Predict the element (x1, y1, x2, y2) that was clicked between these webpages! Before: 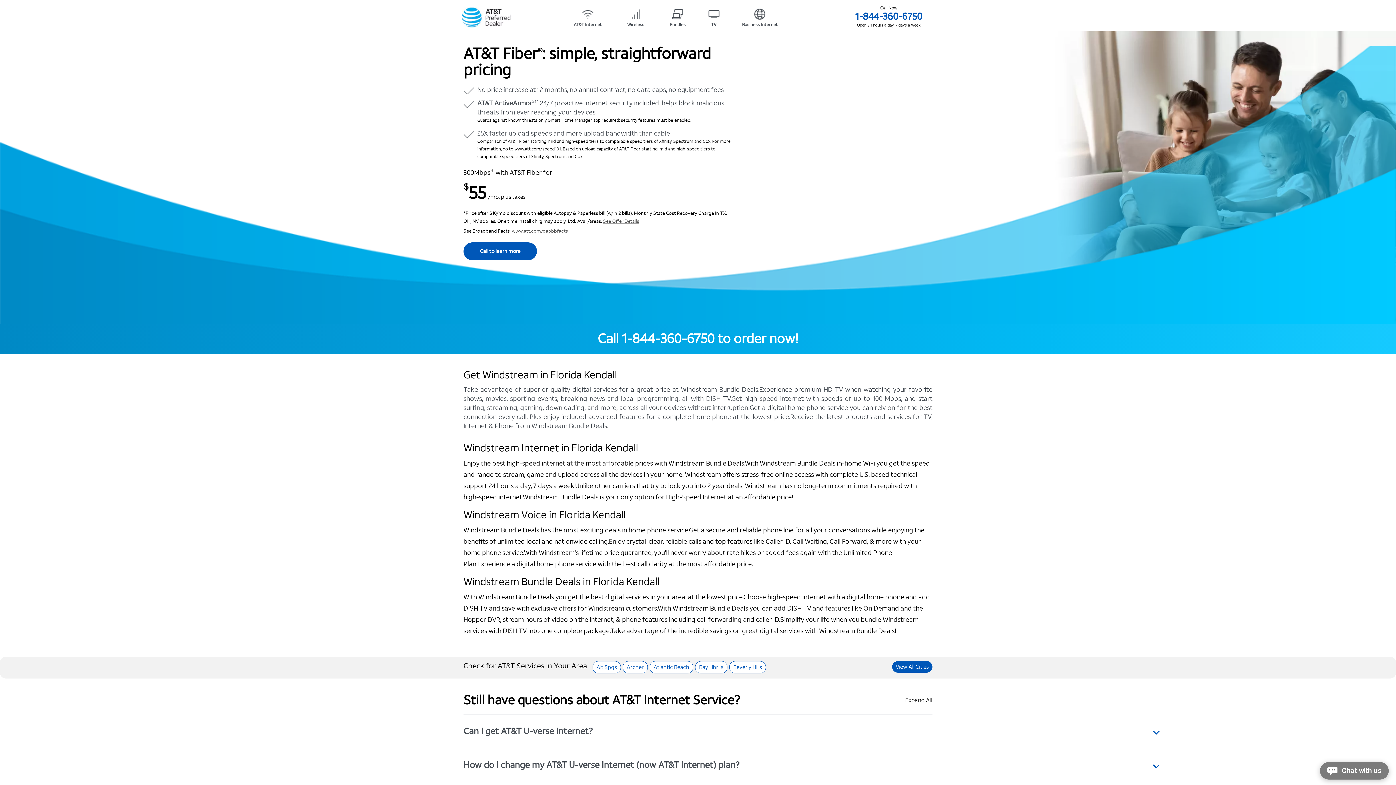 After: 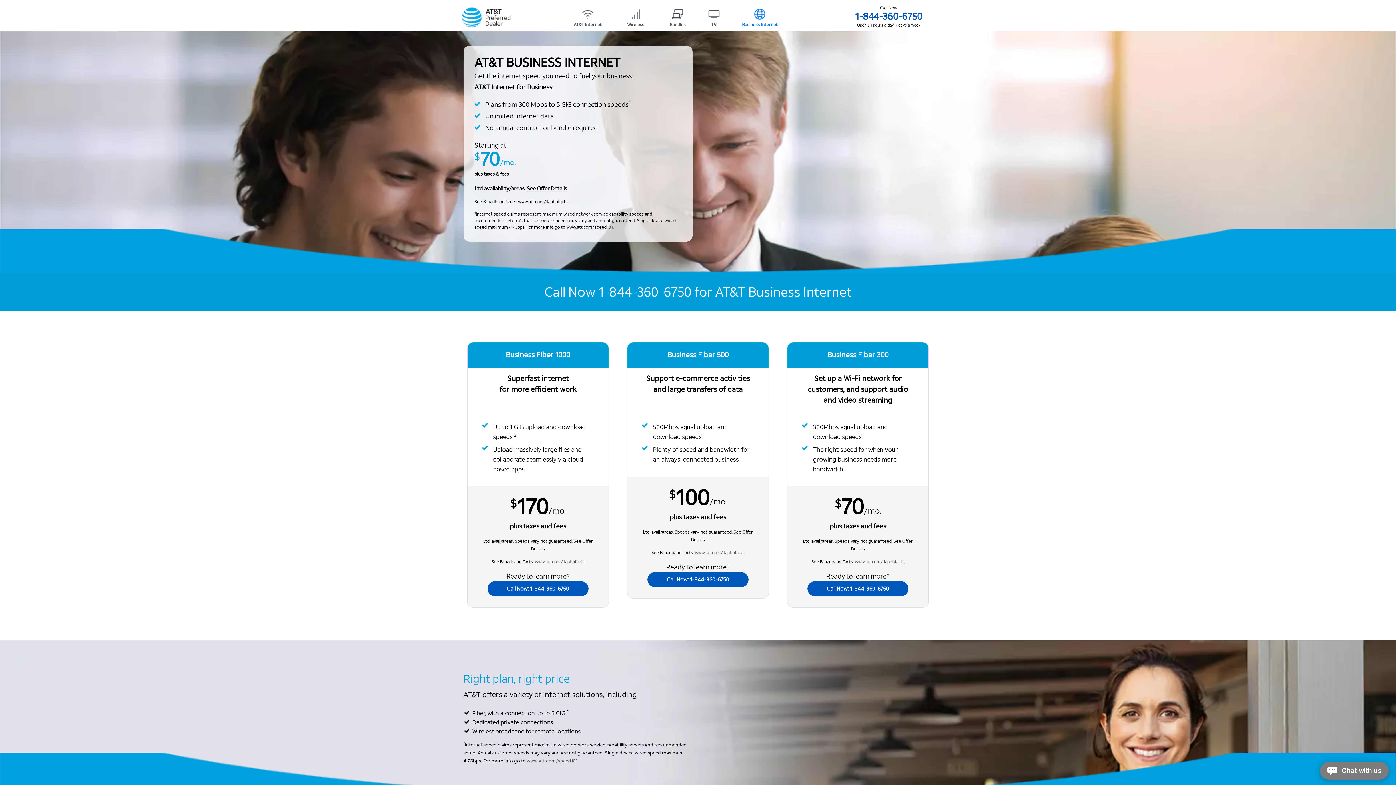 Action: label: Business Internet bbox: (729, 8, 790, 29)